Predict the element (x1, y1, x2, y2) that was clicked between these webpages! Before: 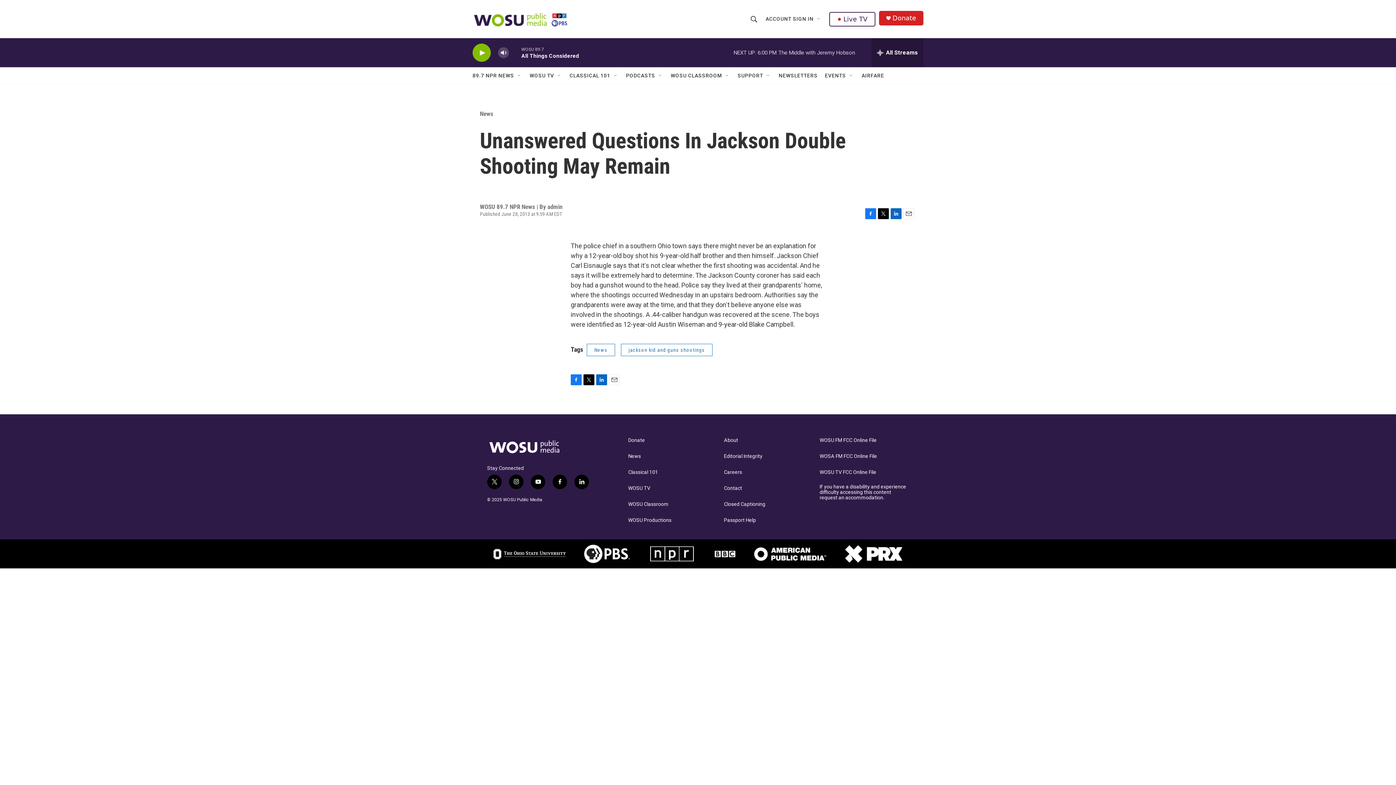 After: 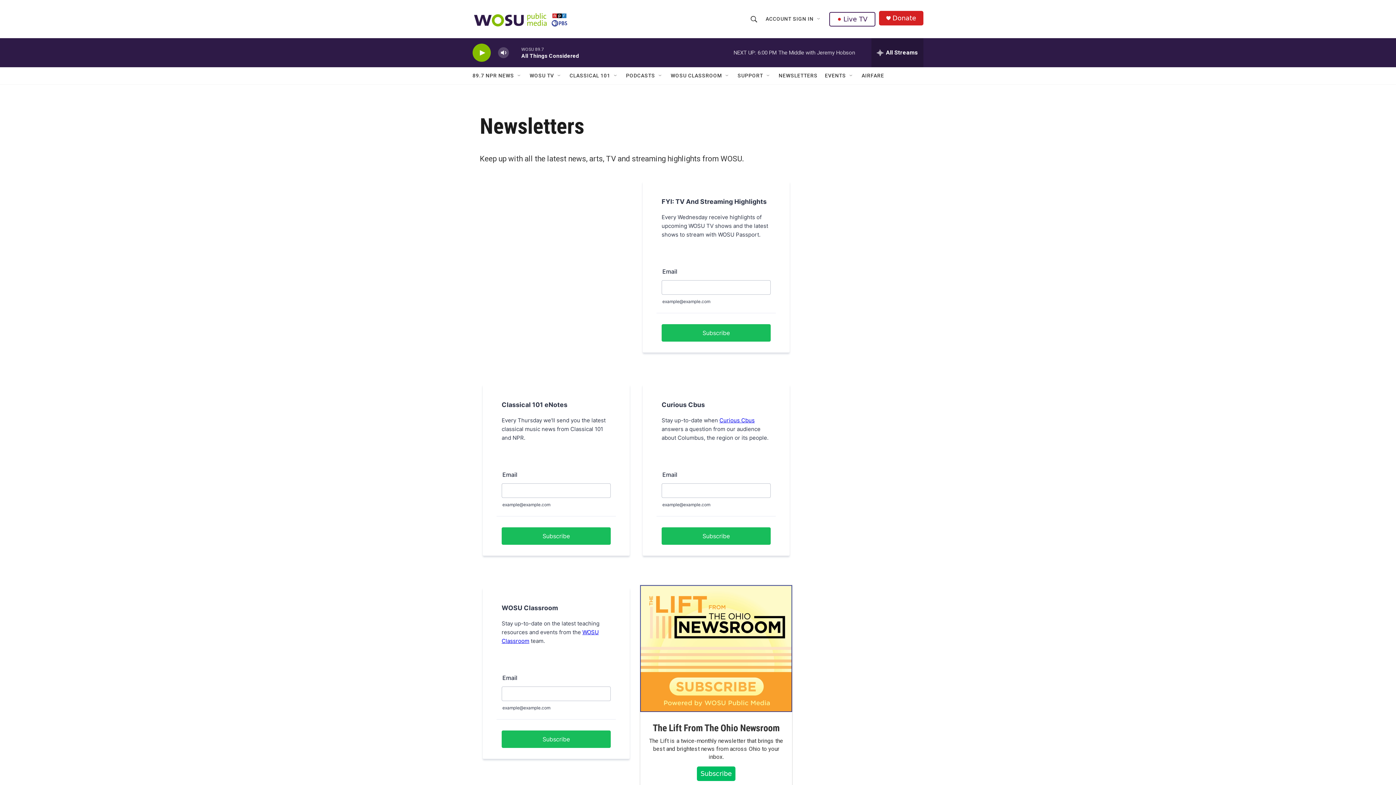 Action: bbox: (778, 67, 817, 84) label: NEWSLETTERS